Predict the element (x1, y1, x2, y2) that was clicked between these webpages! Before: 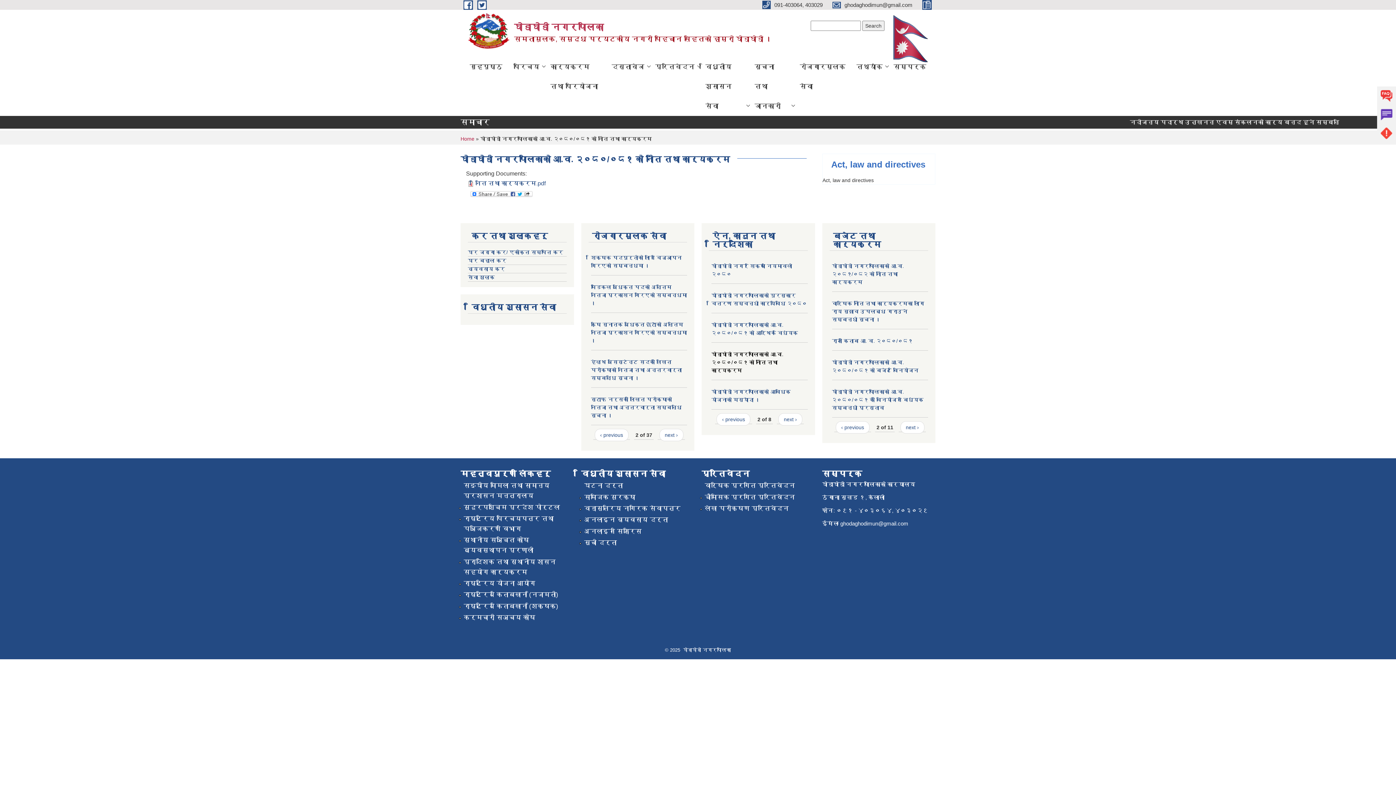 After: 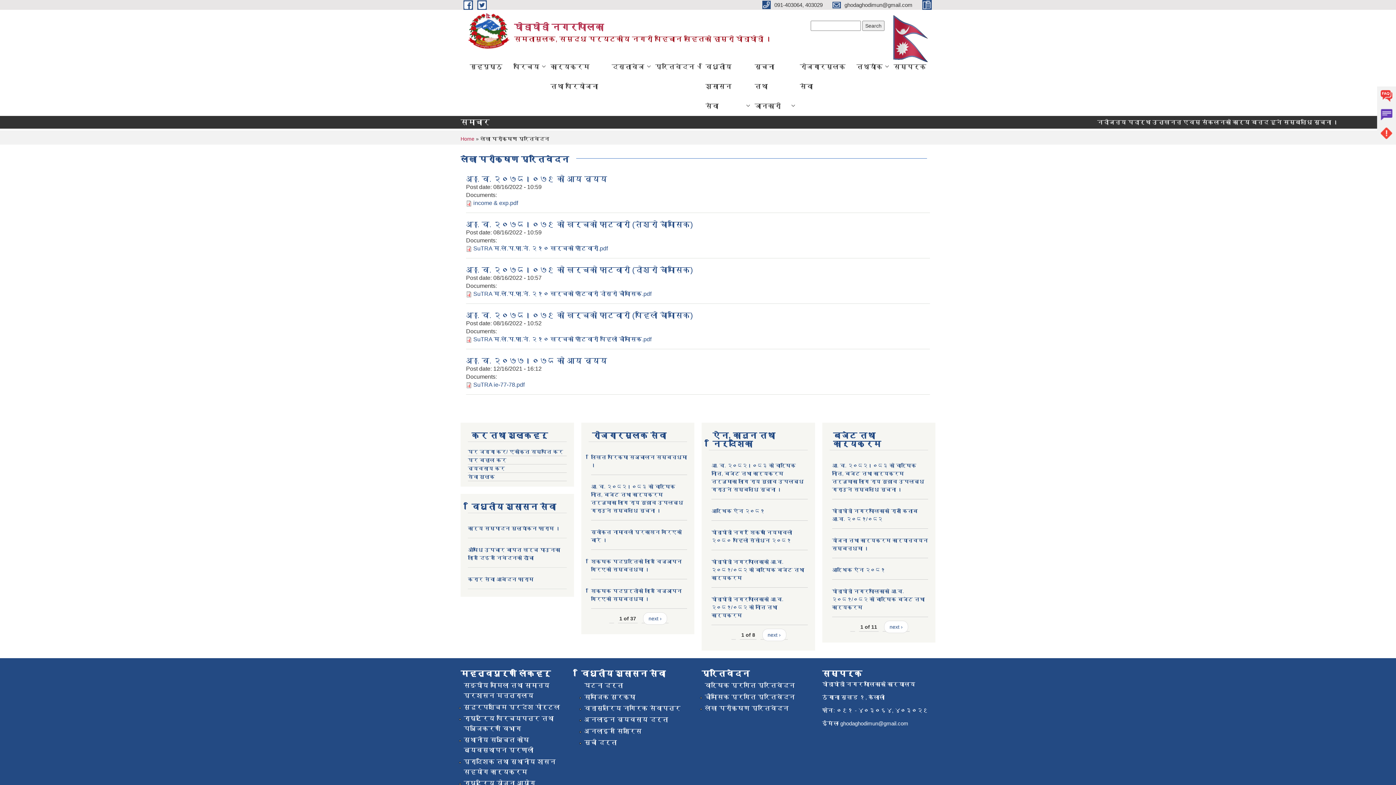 Action: label: लेखा परीक्षण प्रतिवेदन bbox: (704, 505, 788, 512)